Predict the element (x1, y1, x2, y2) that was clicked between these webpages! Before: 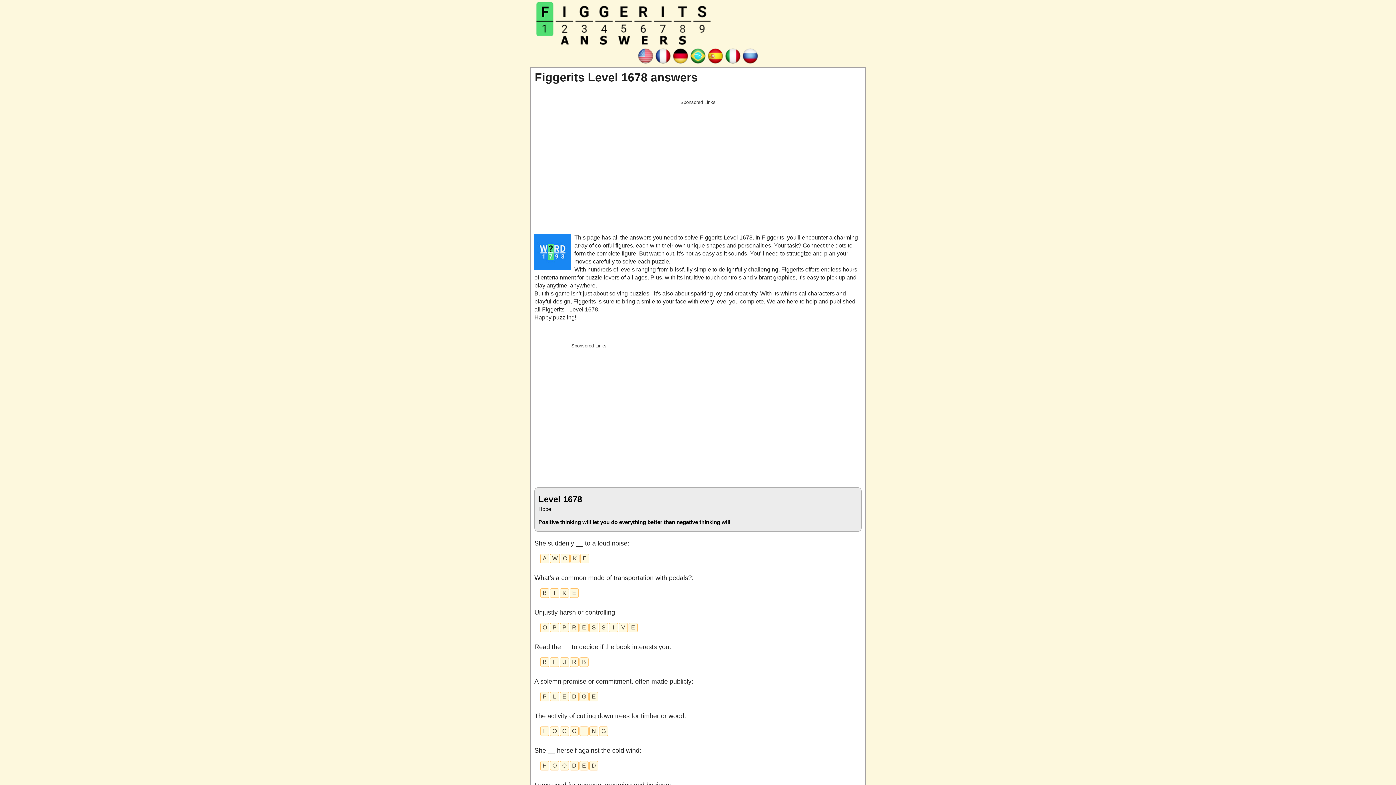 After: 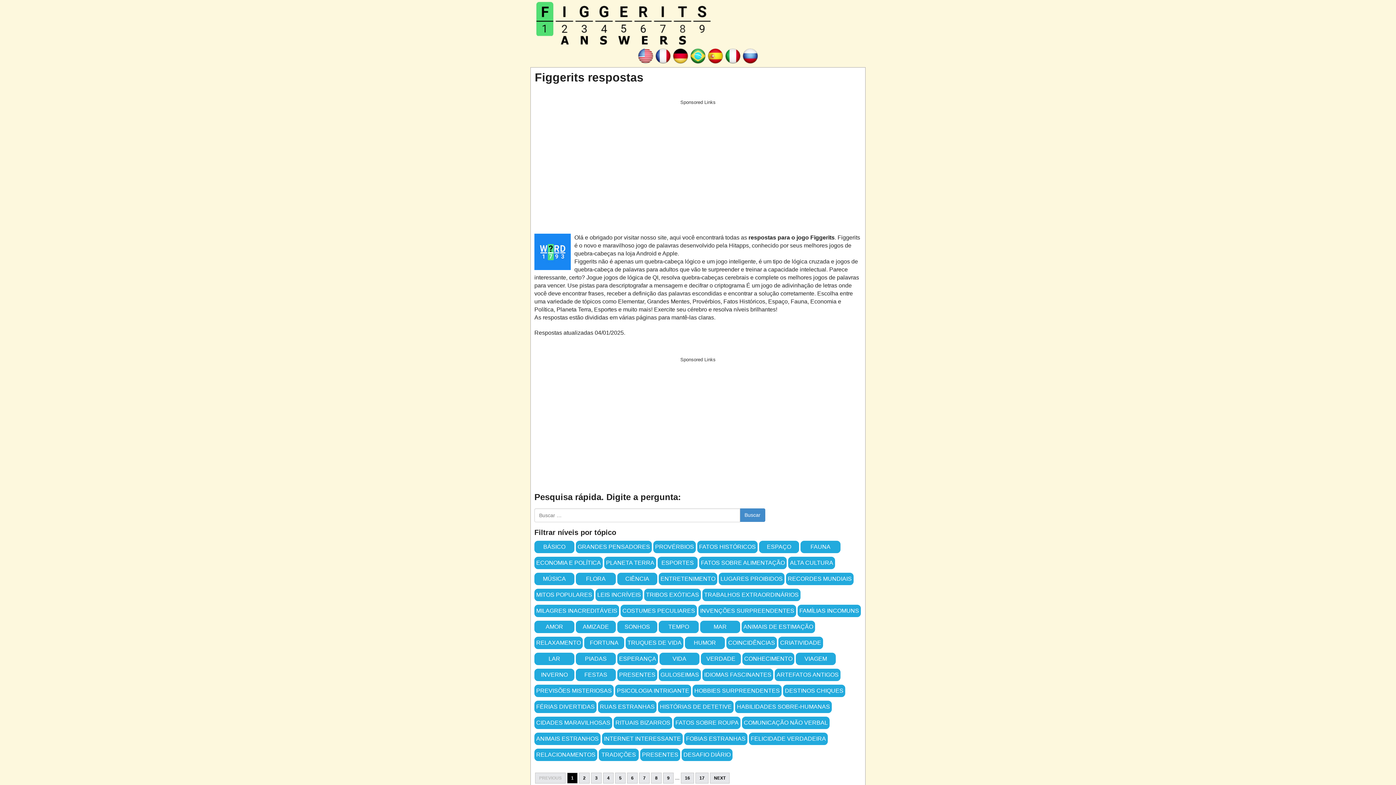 Action: bbox: (689, 52, 706, 58)